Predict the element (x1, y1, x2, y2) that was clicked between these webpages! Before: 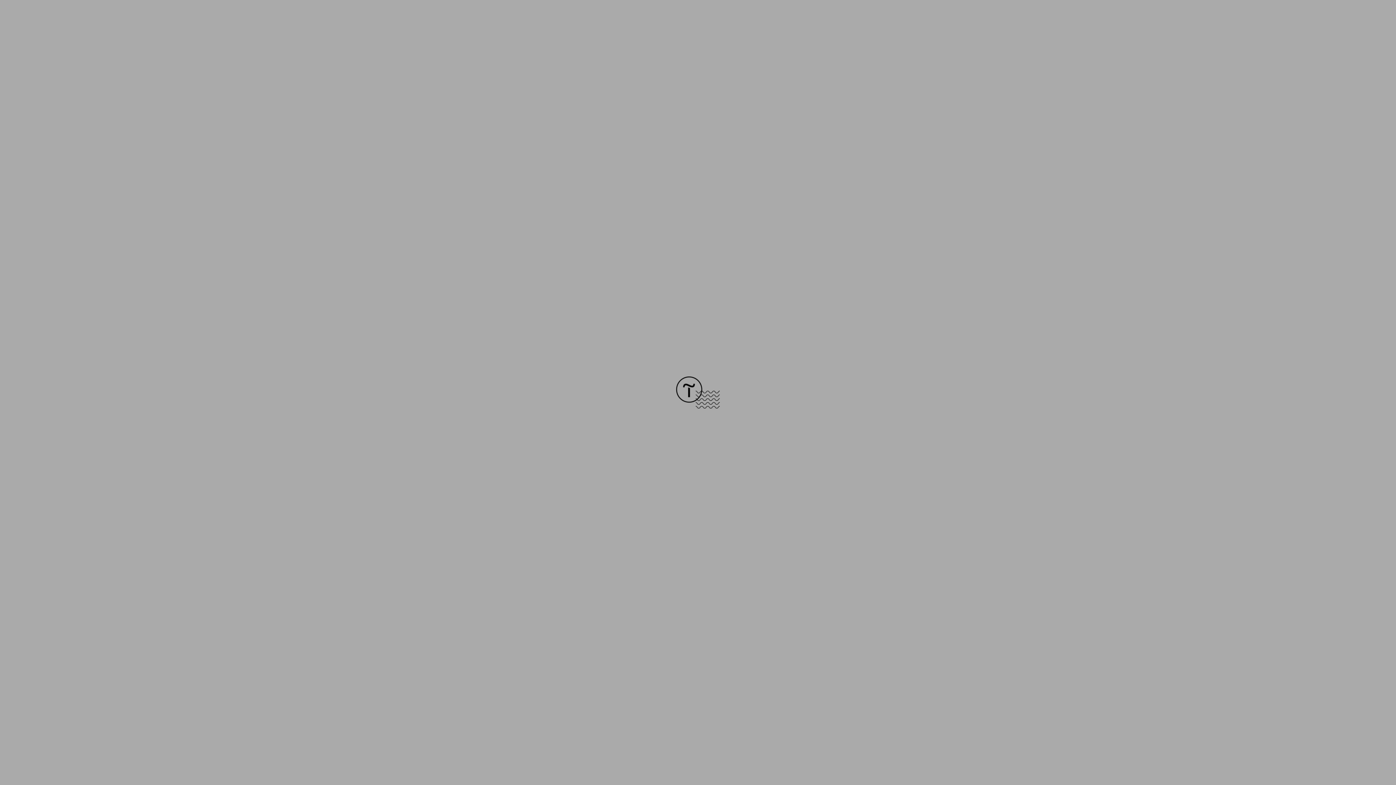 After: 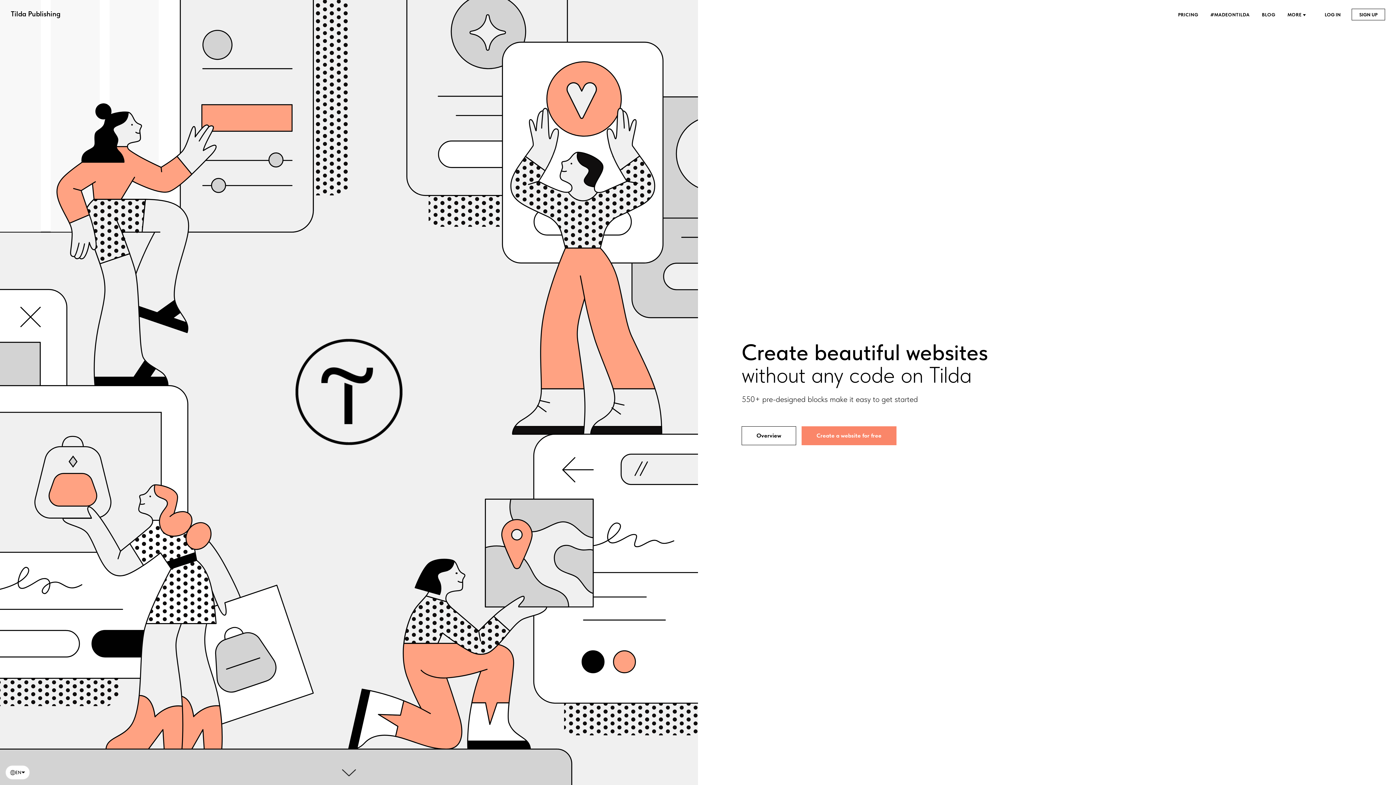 Action: bbox: (676, 403, 720, 409)